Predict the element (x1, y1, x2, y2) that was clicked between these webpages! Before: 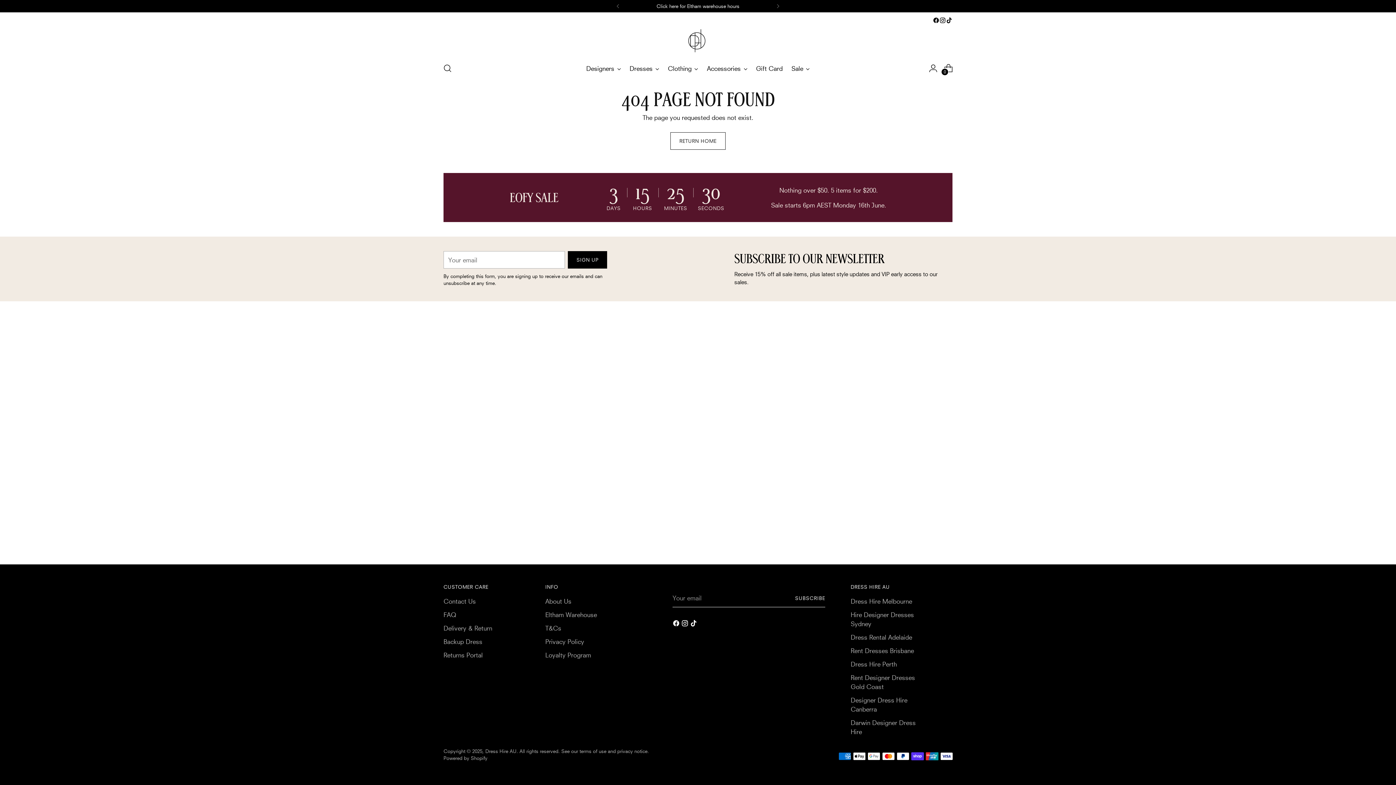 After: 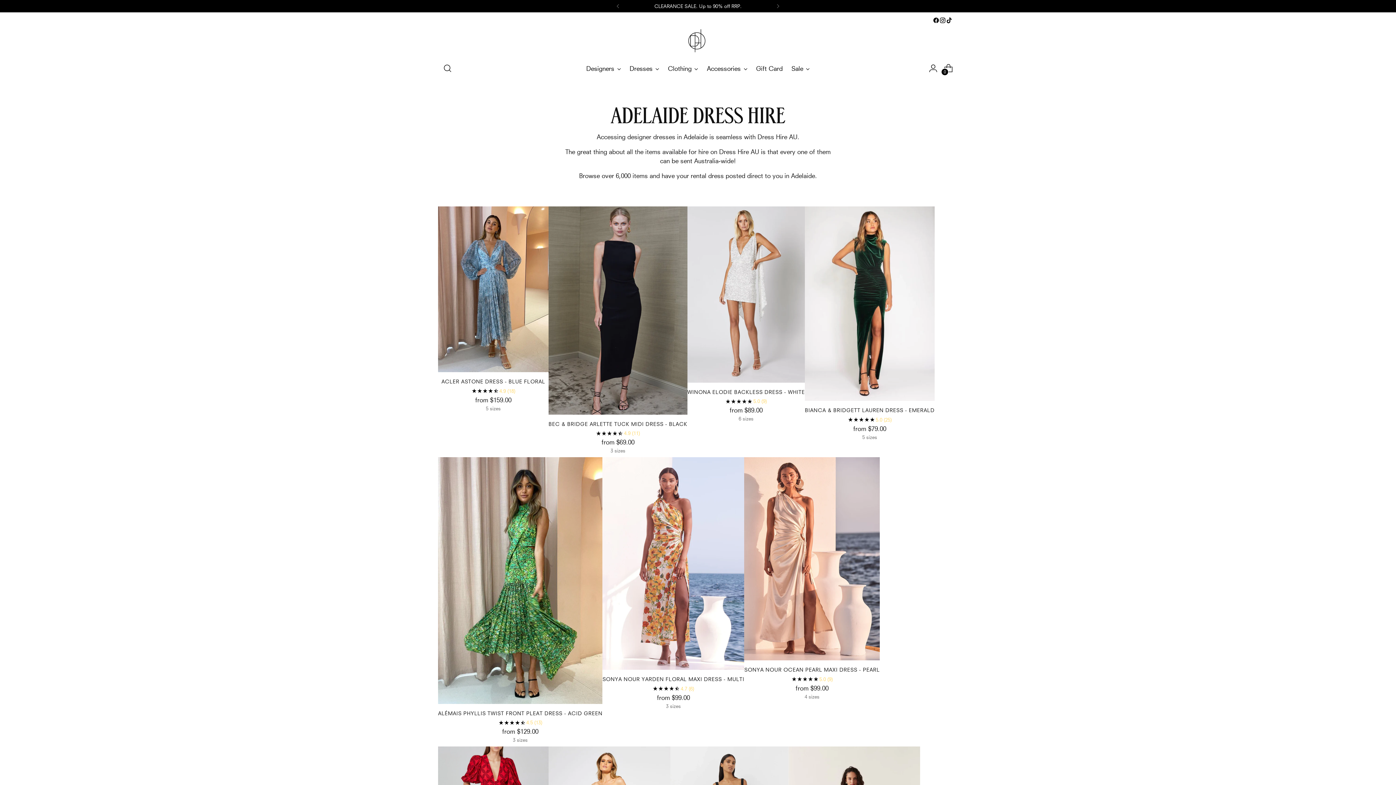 Action: bbox: (850, 633, 912, 641) label: Dress Rental Adelaide